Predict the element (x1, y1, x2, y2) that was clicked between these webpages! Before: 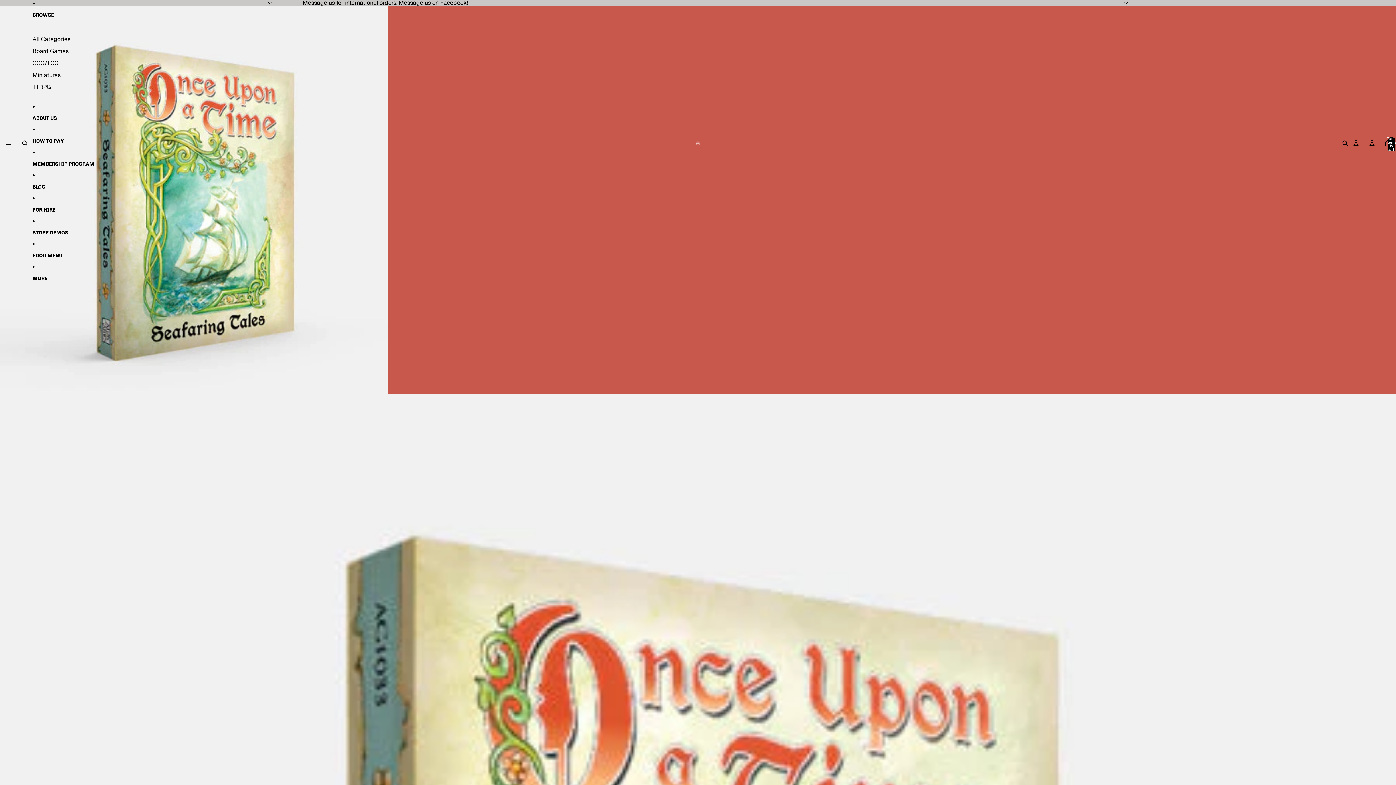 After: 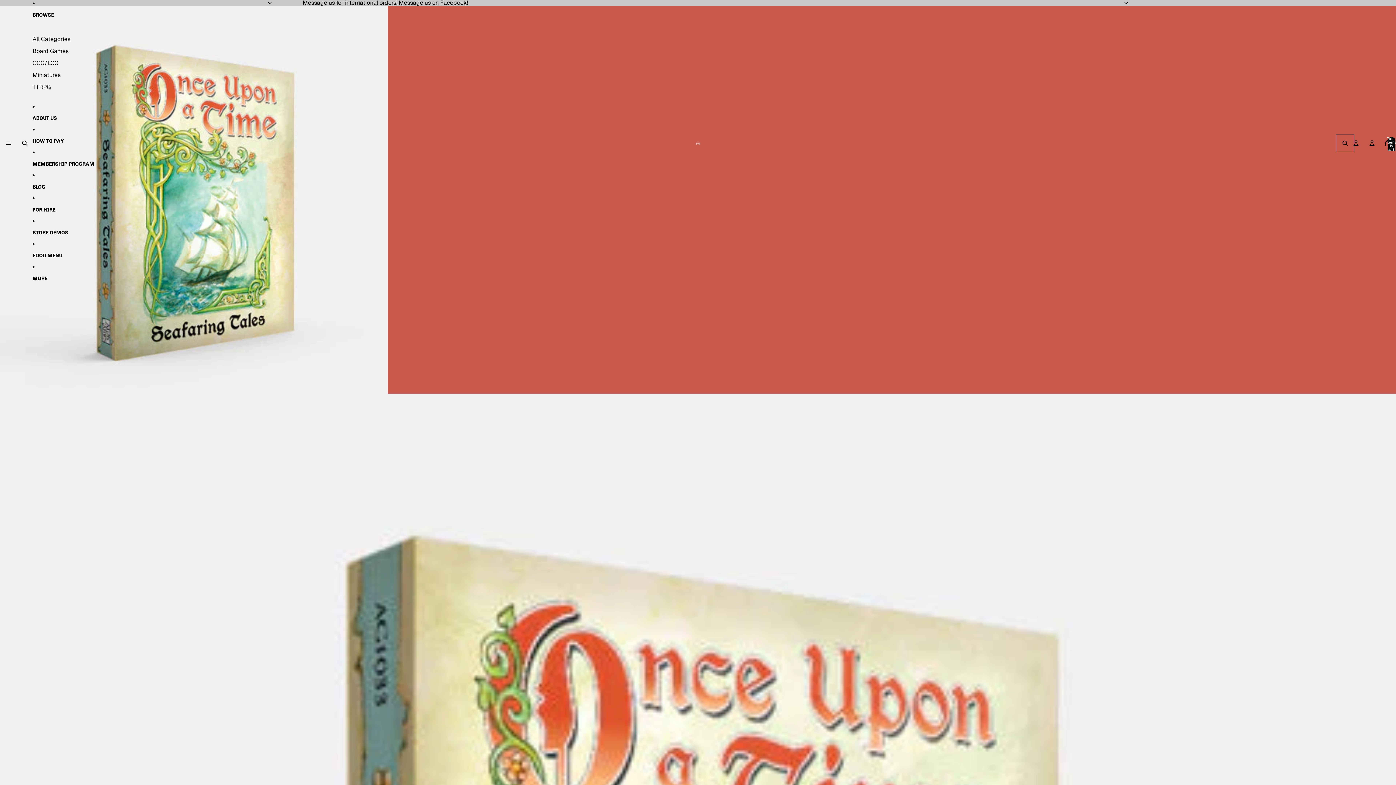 Action: bbox: (1337, 135, 1353, 151) label: Open search